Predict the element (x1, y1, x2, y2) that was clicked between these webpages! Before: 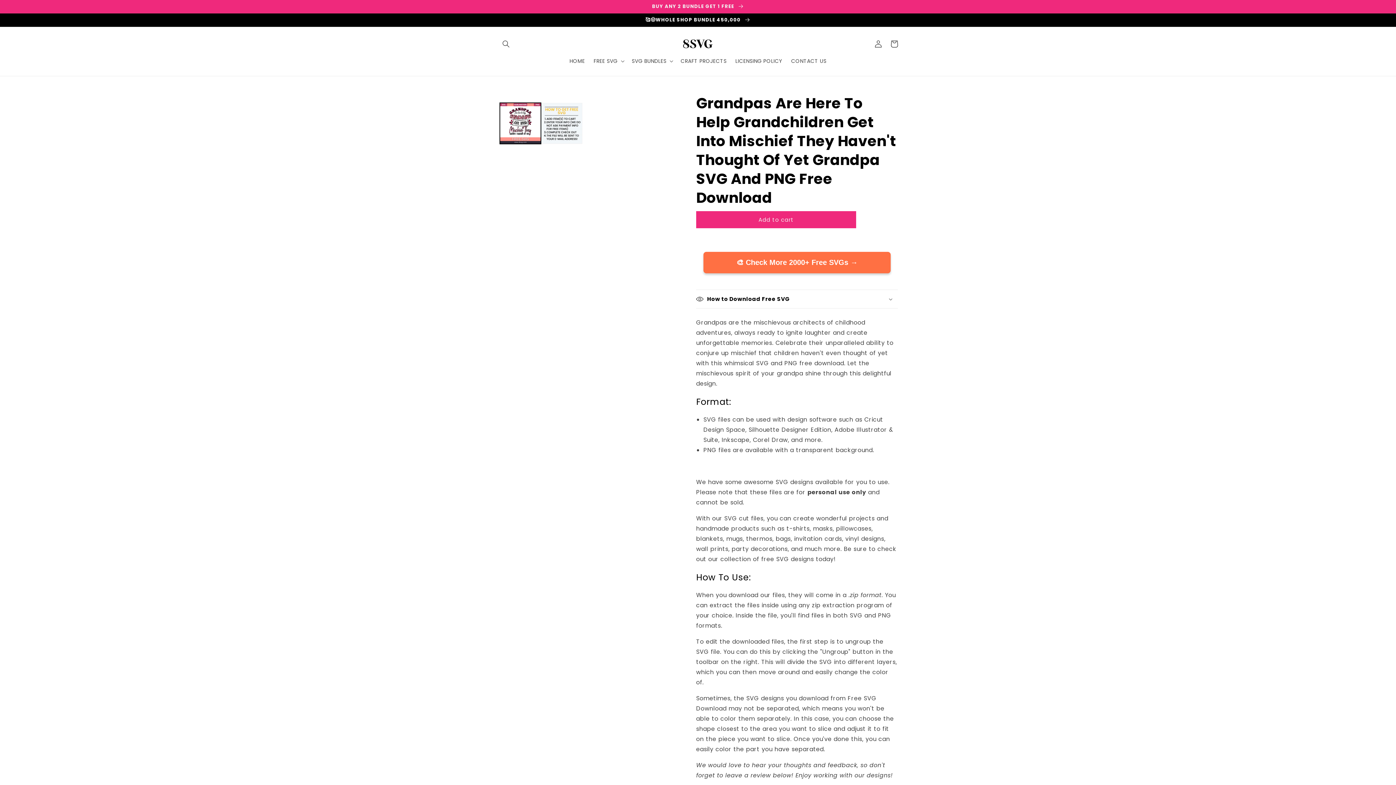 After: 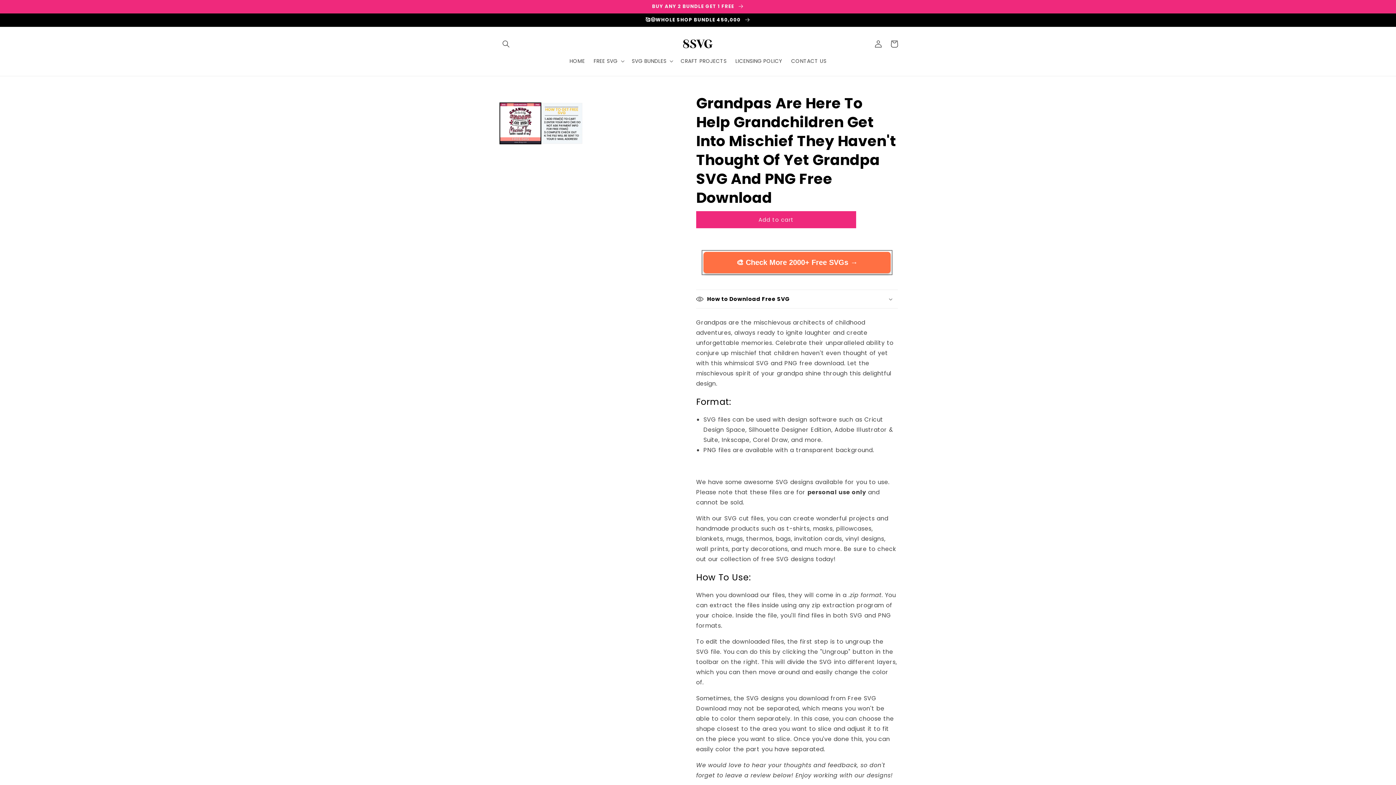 Action: bbox: (703, 252, 890, 273) label: 🎨 Check More 2000+ Free SVGs →